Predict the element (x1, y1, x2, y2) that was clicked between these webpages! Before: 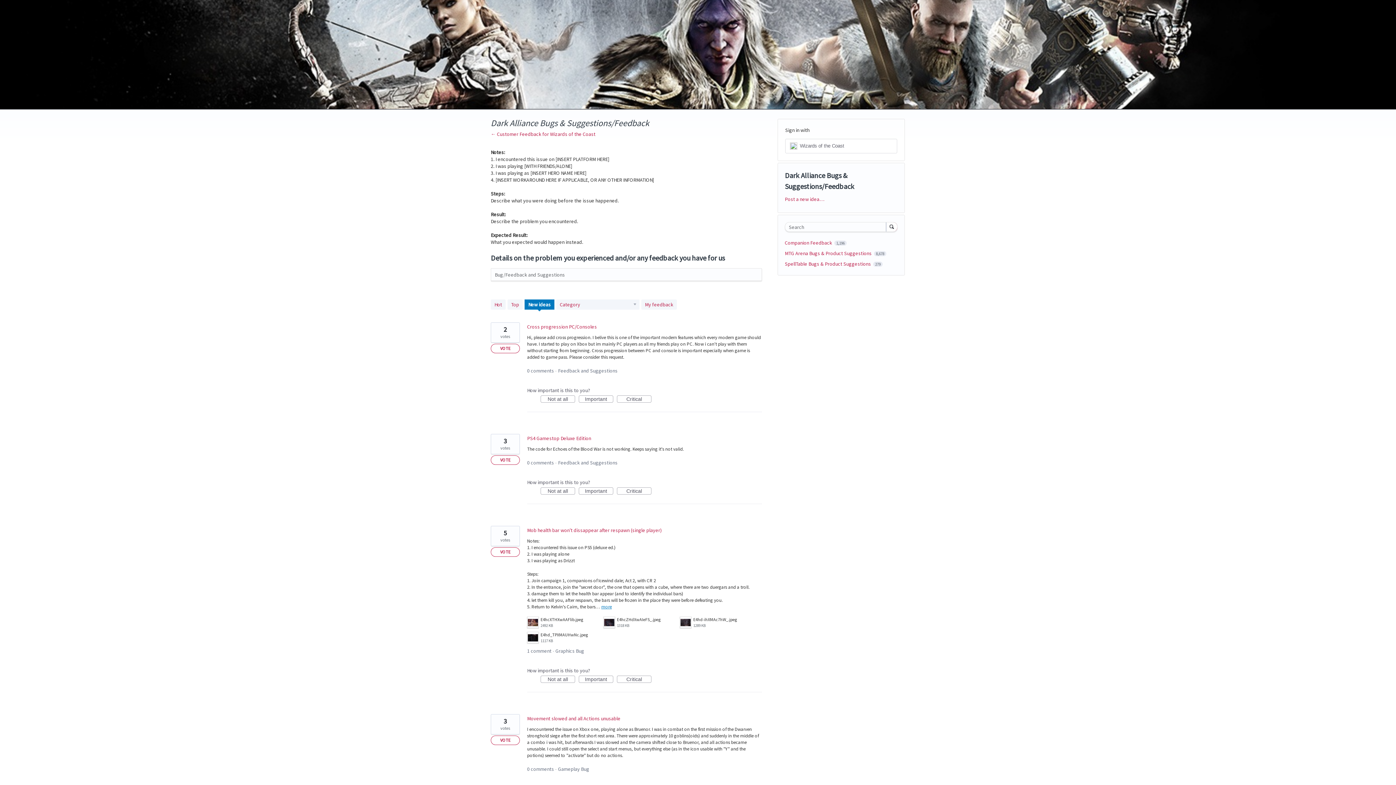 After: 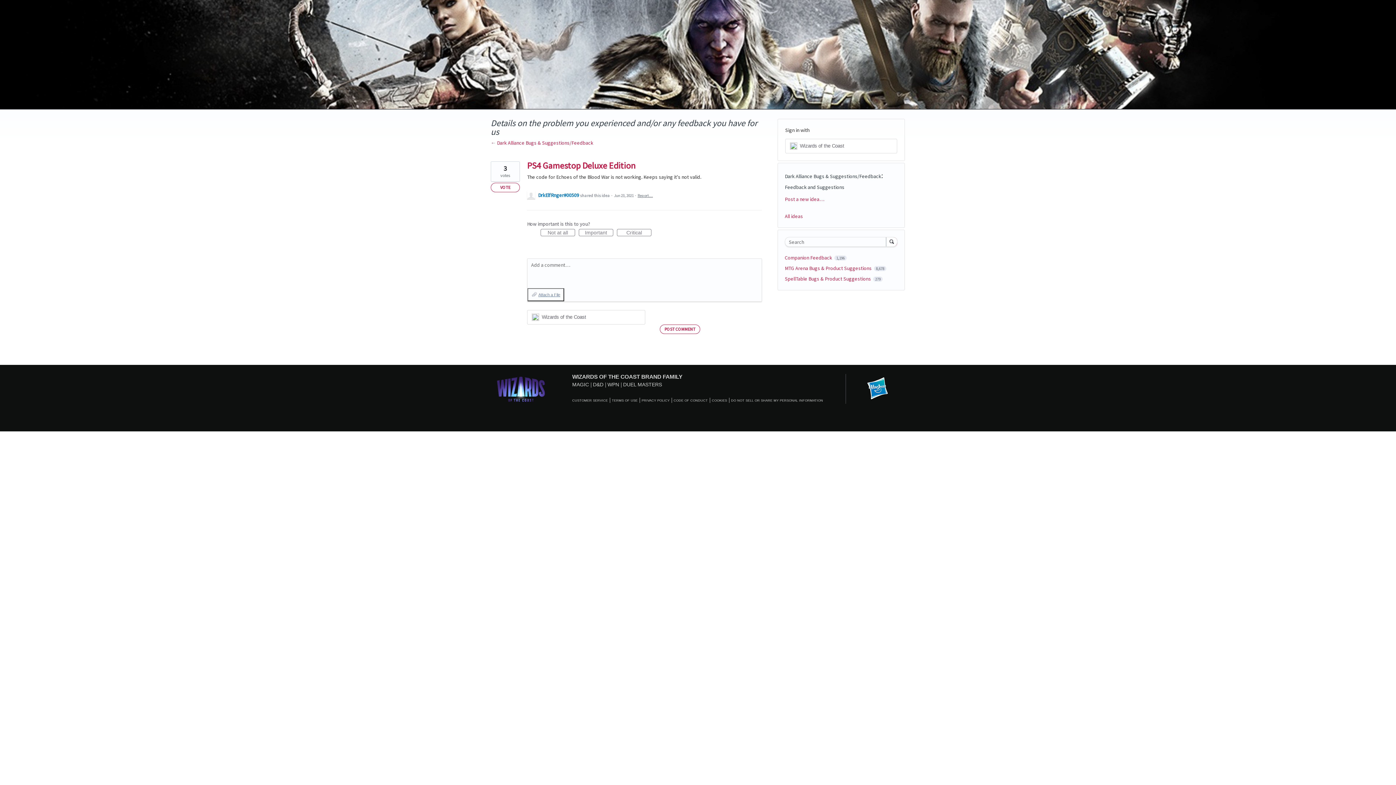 Action: label: 0 comments bbox: (527, 459, 554, 466)